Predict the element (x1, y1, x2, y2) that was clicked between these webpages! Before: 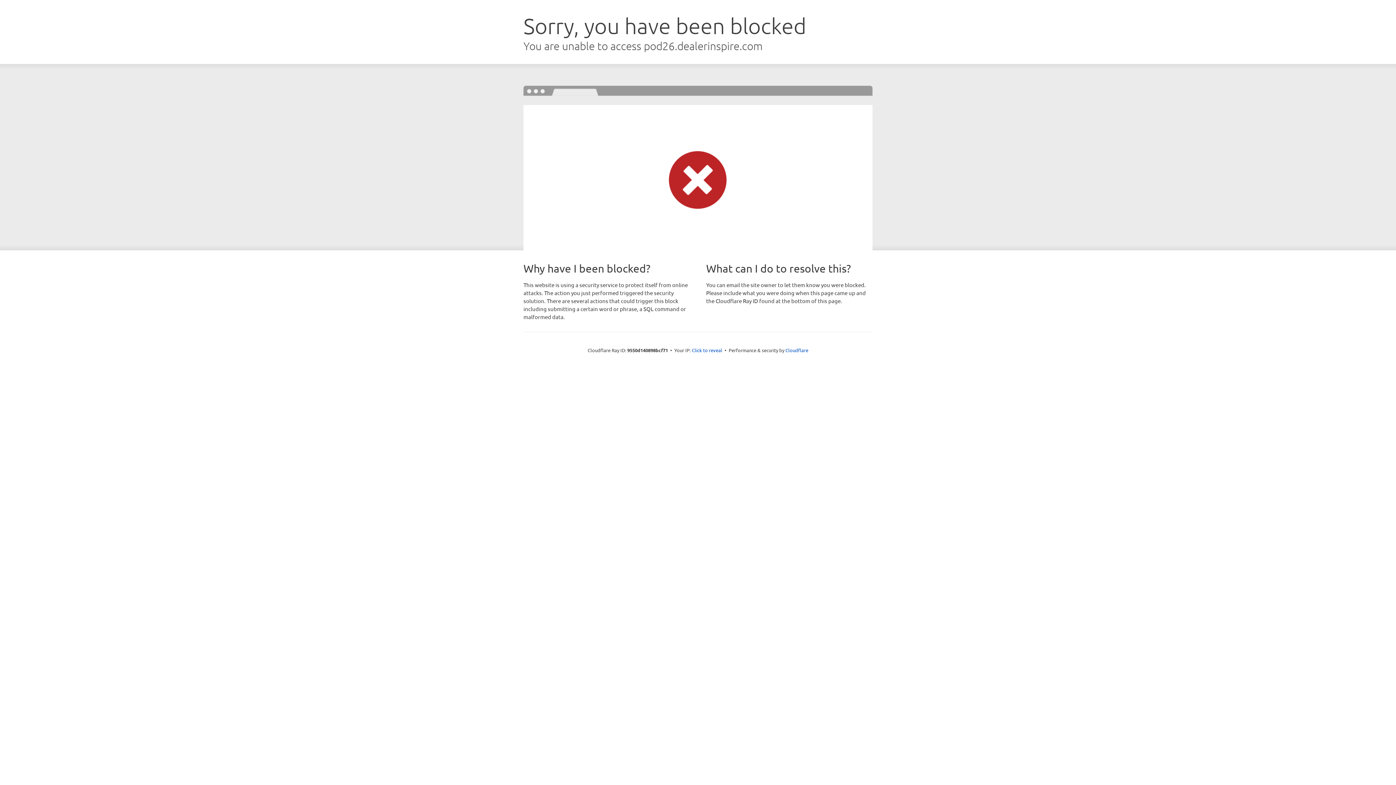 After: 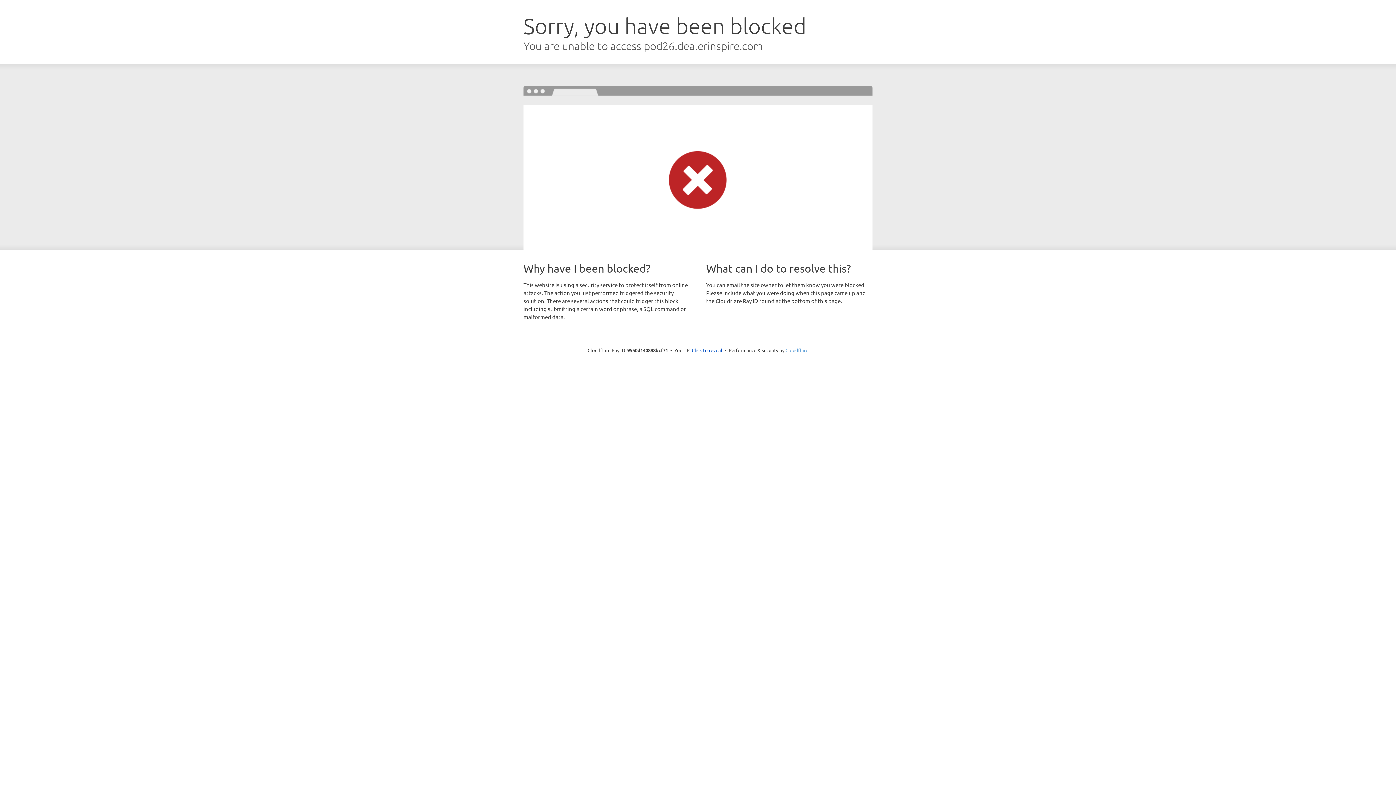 Action: bbox: (785, 347, 808, 353) label: Cloudflare